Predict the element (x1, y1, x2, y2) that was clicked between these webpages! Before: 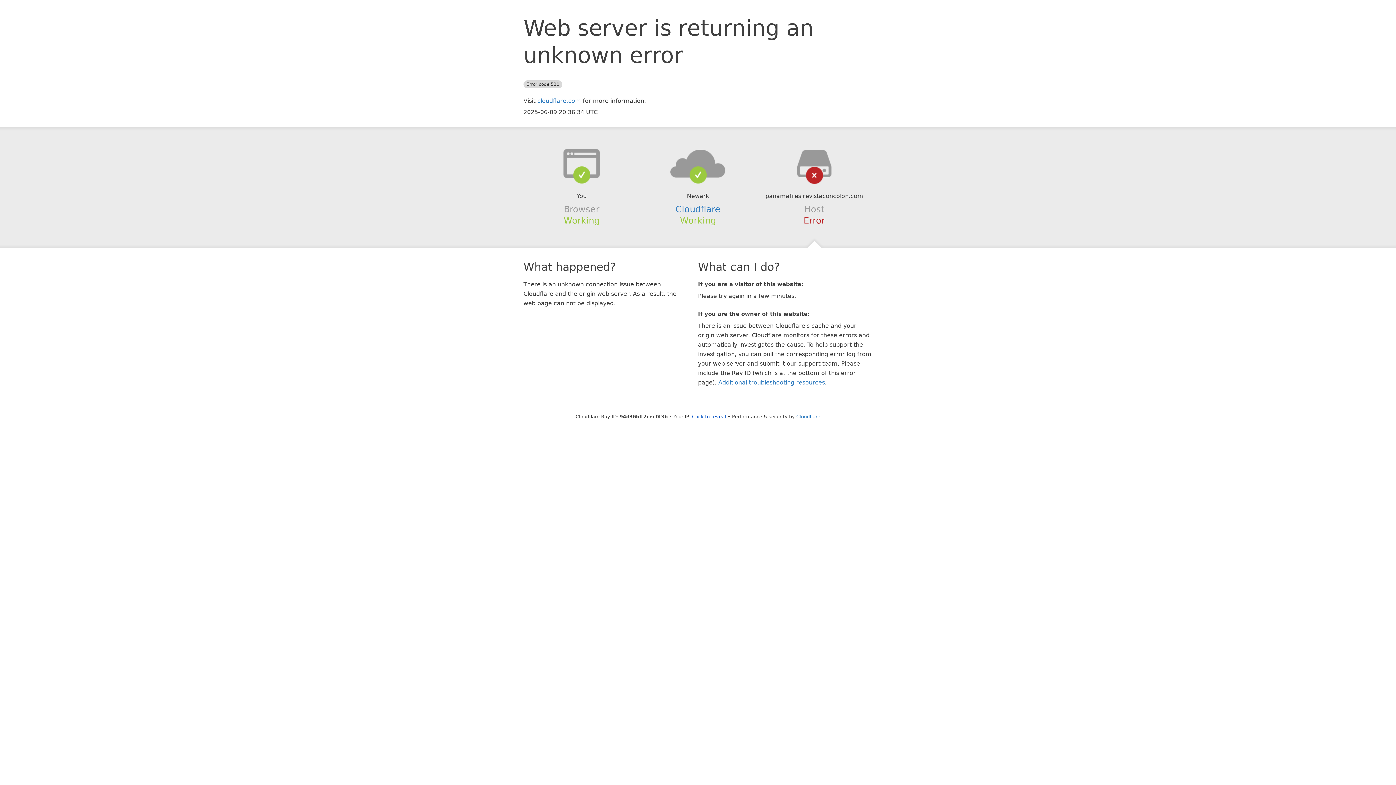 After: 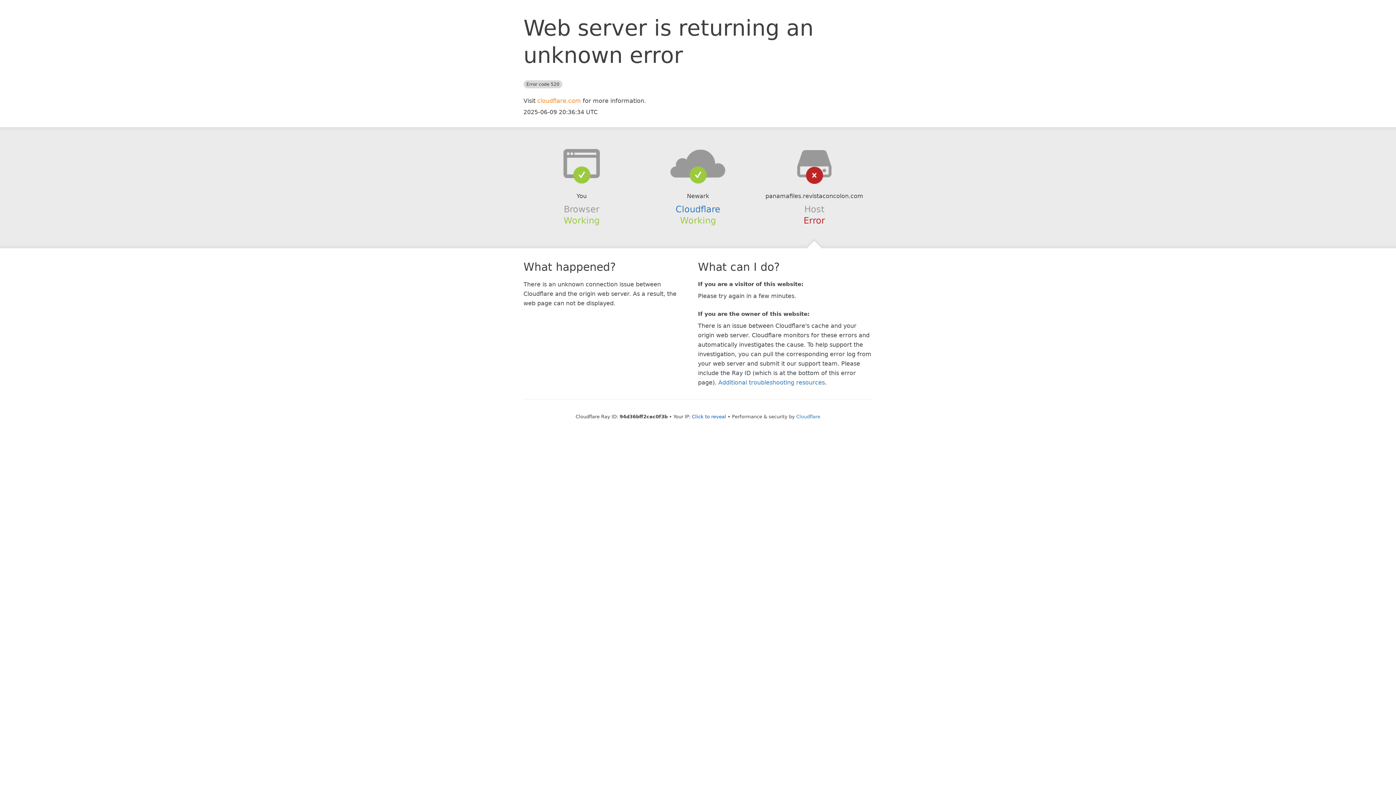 Action: label: cloudflare.com bbox: (537, 97, 581, 104)